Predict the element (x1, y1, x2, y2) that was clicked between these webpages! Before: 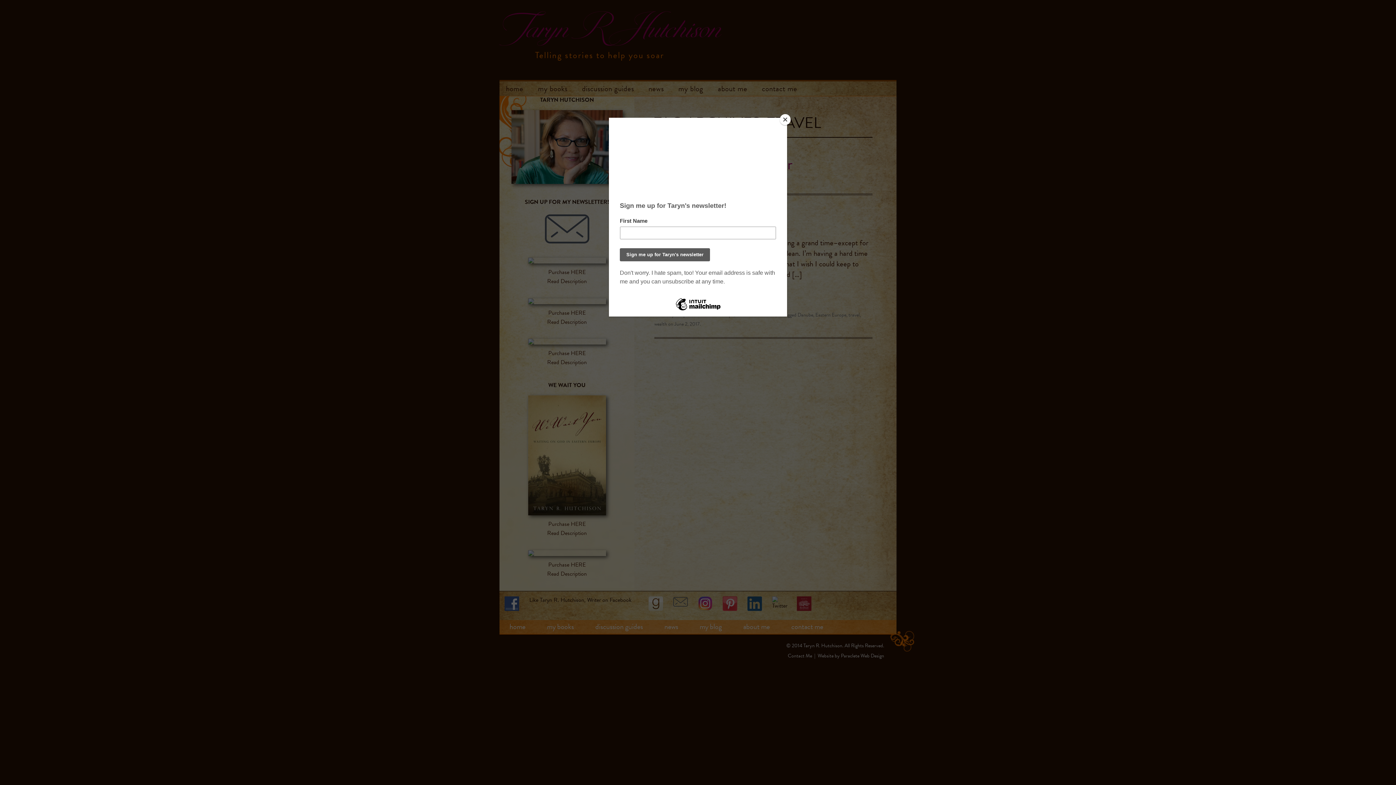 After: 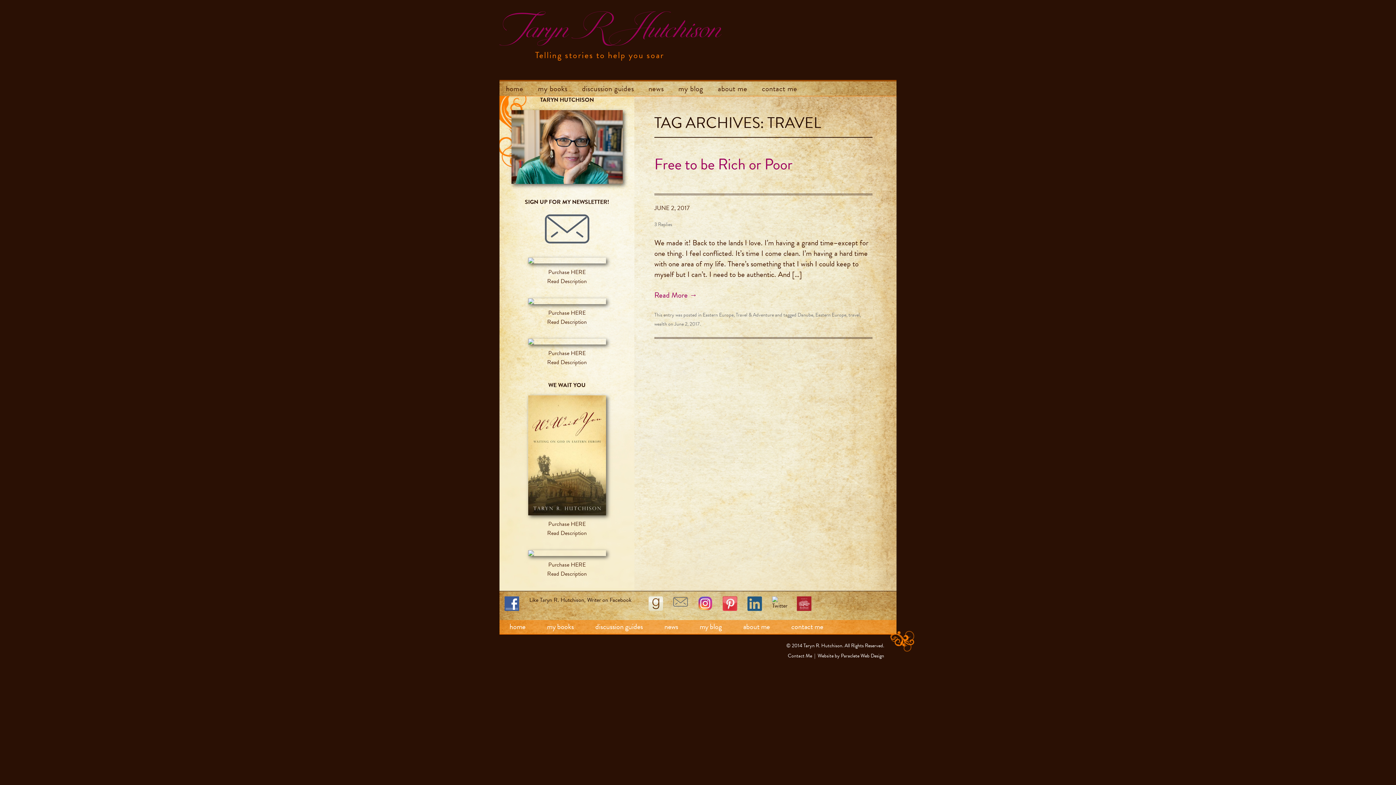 Action: bbox: (780, 114, 790, 125) label: Close